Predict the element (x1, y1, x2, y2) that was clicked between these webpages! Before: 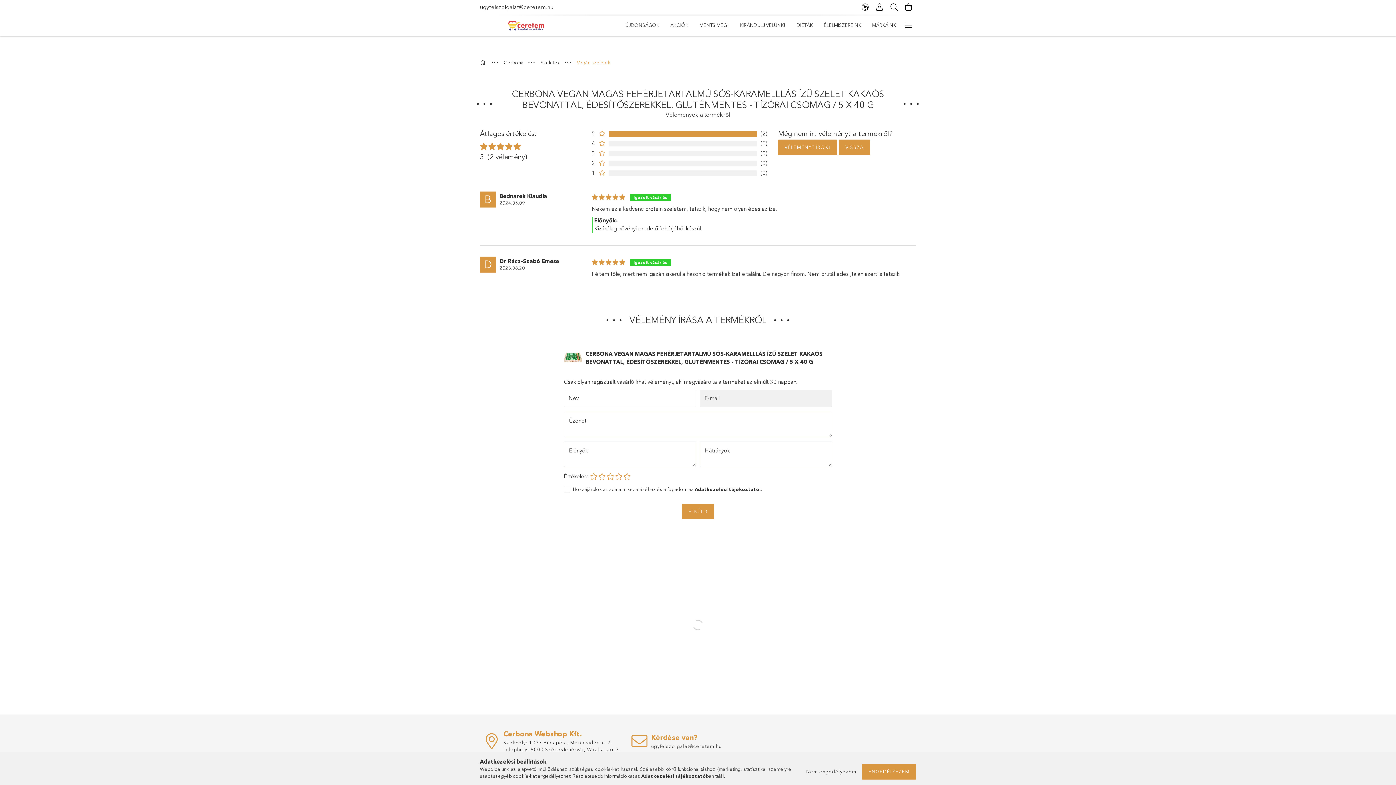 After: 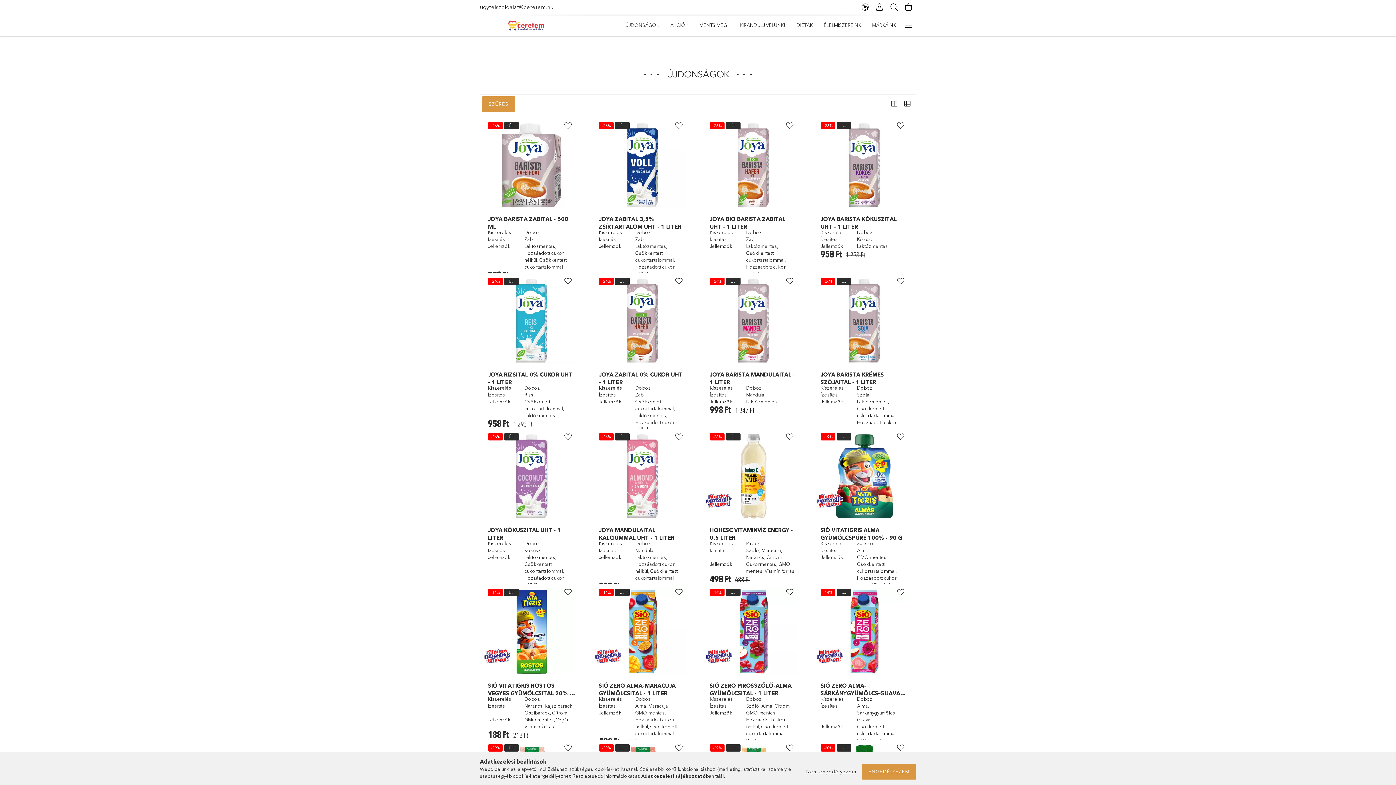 Action: bbox: (620, 16, 665, 34) label: ÚJDONSÁGOK